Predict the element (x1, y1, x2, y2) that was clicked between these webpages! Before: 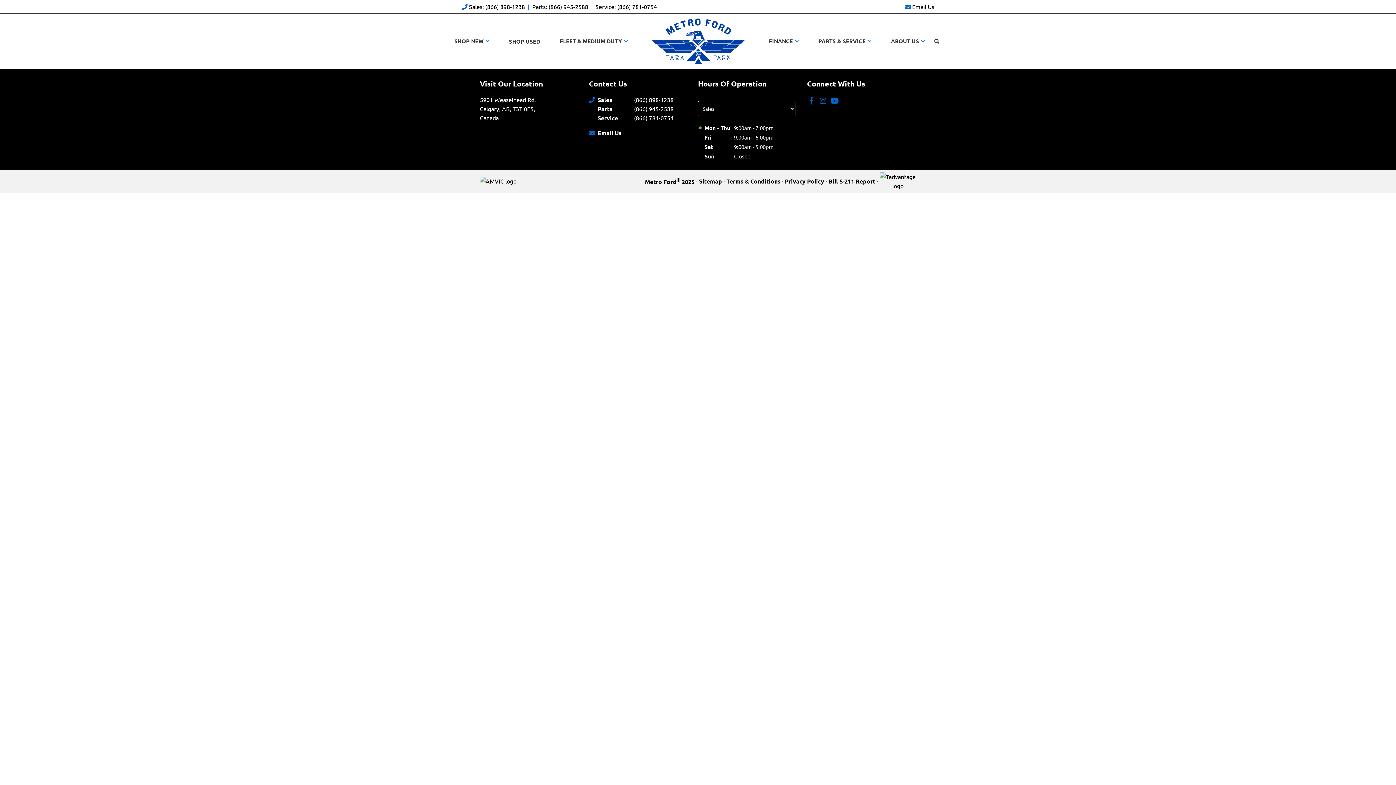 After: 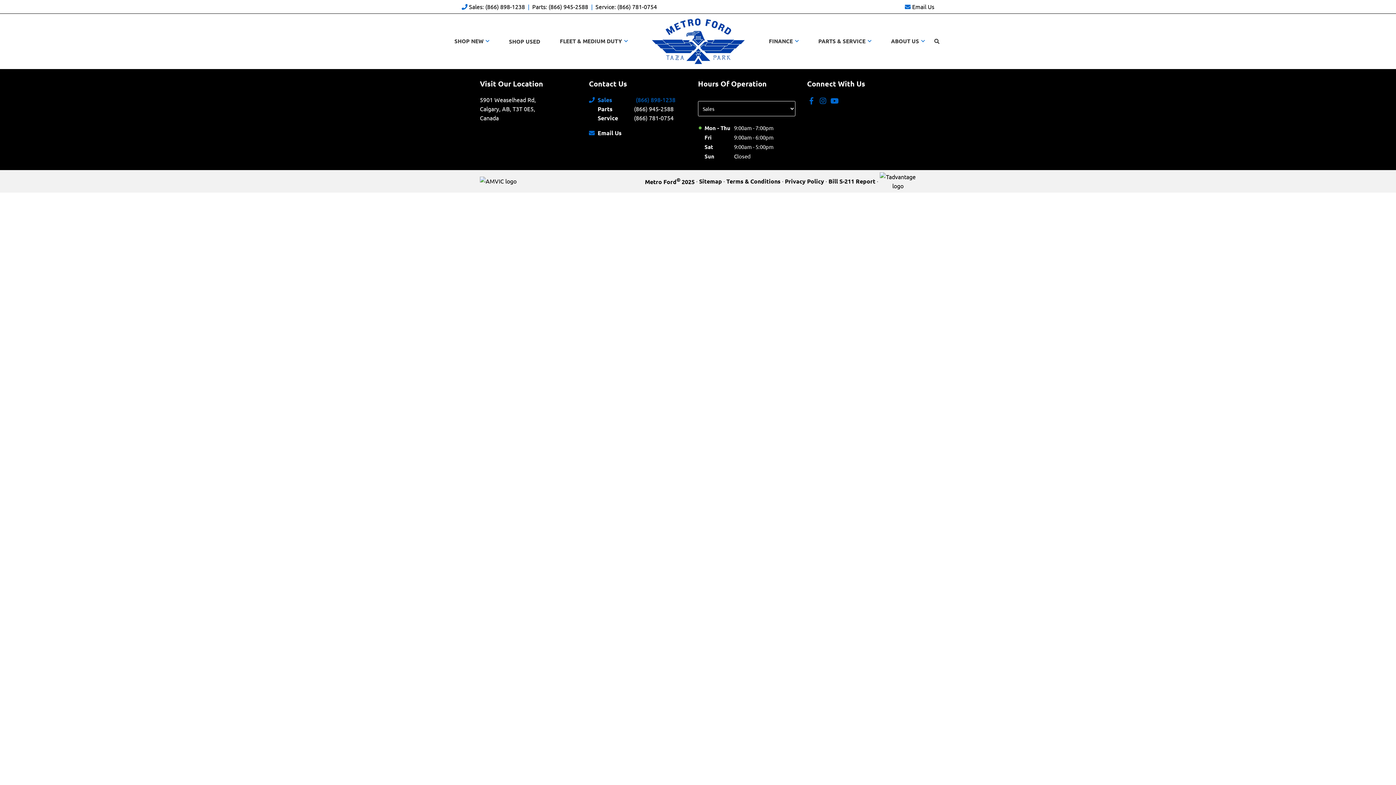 Action: label: Sales
(866) 898-1238 bbox: (597, 95, 686, 104)